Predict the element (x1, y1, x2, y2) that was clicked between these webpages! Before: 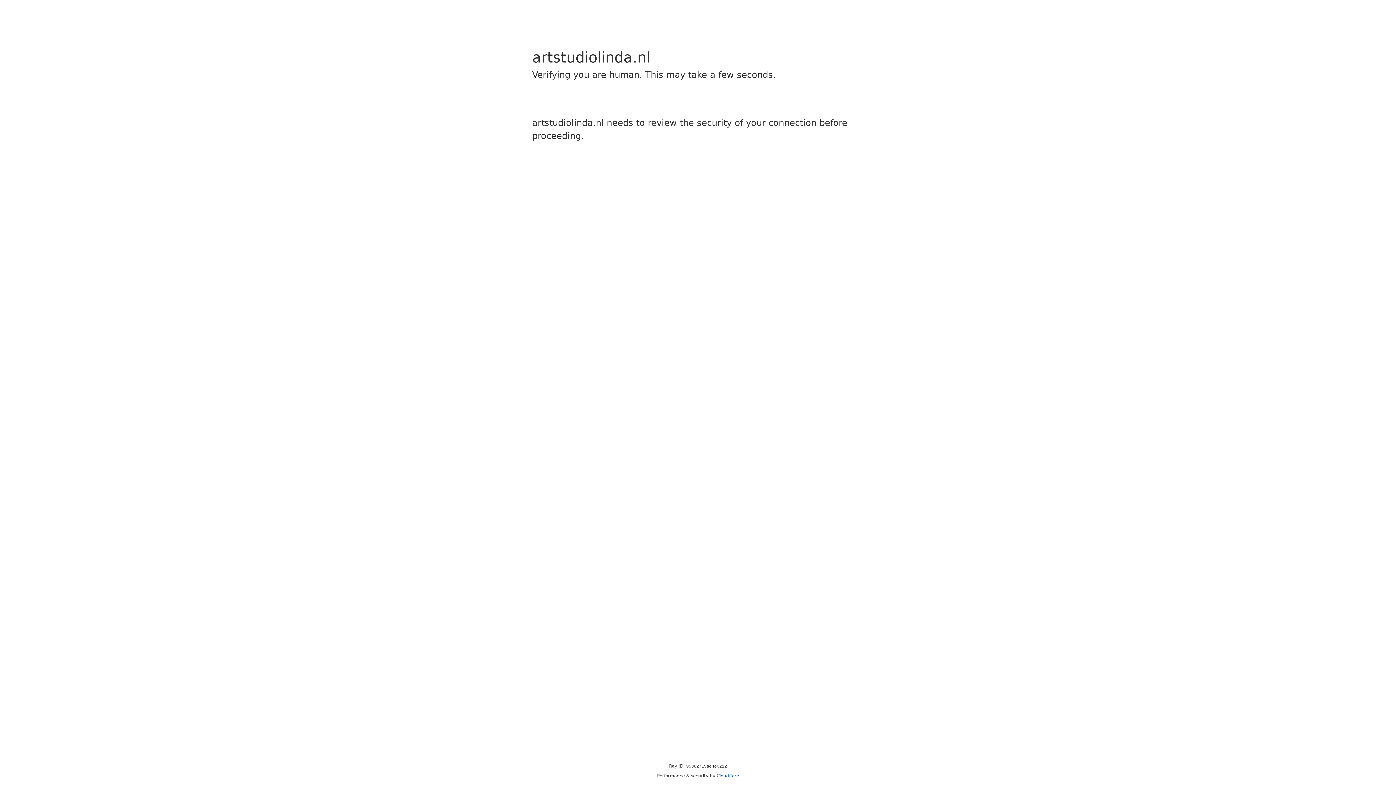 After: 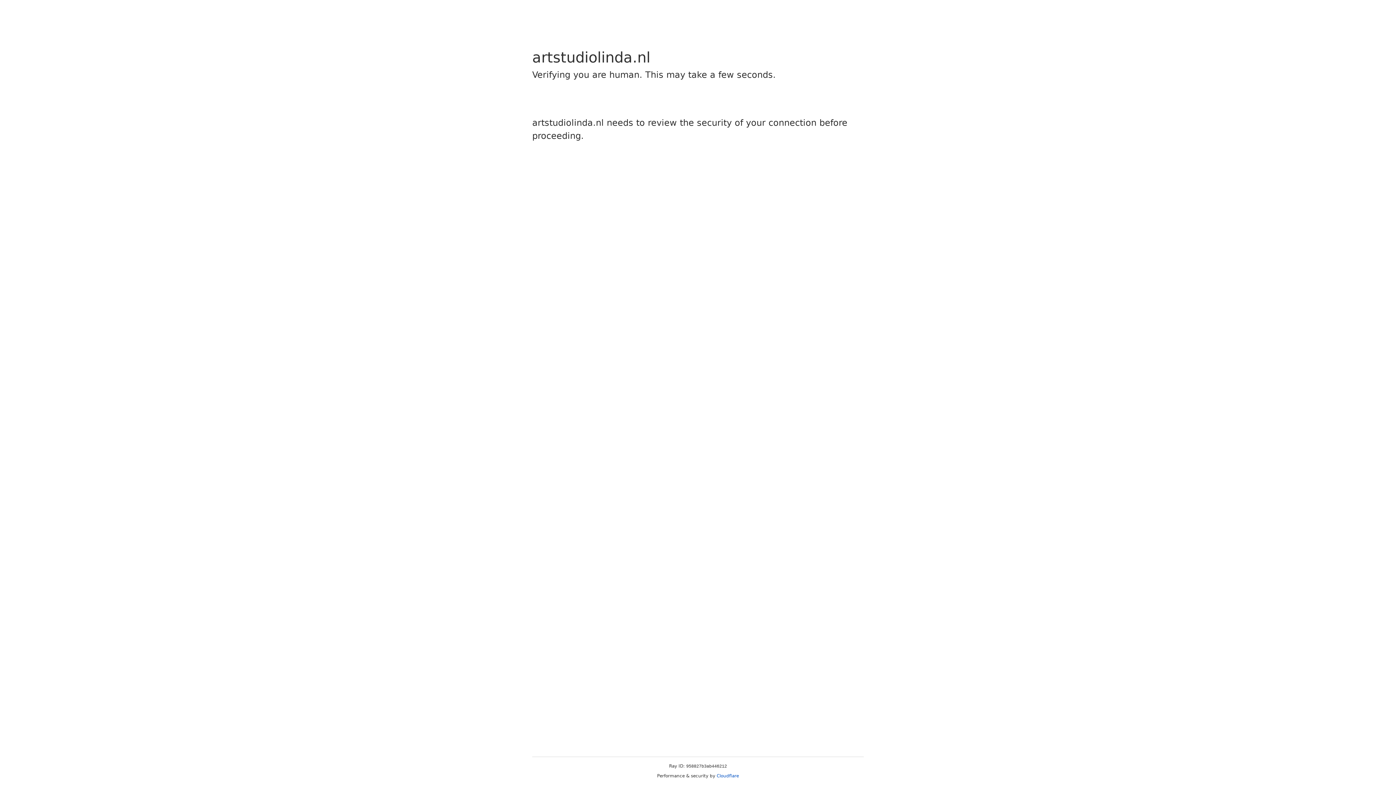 Action: bbox: (716, 773, 739, 778) label: Cloudflare